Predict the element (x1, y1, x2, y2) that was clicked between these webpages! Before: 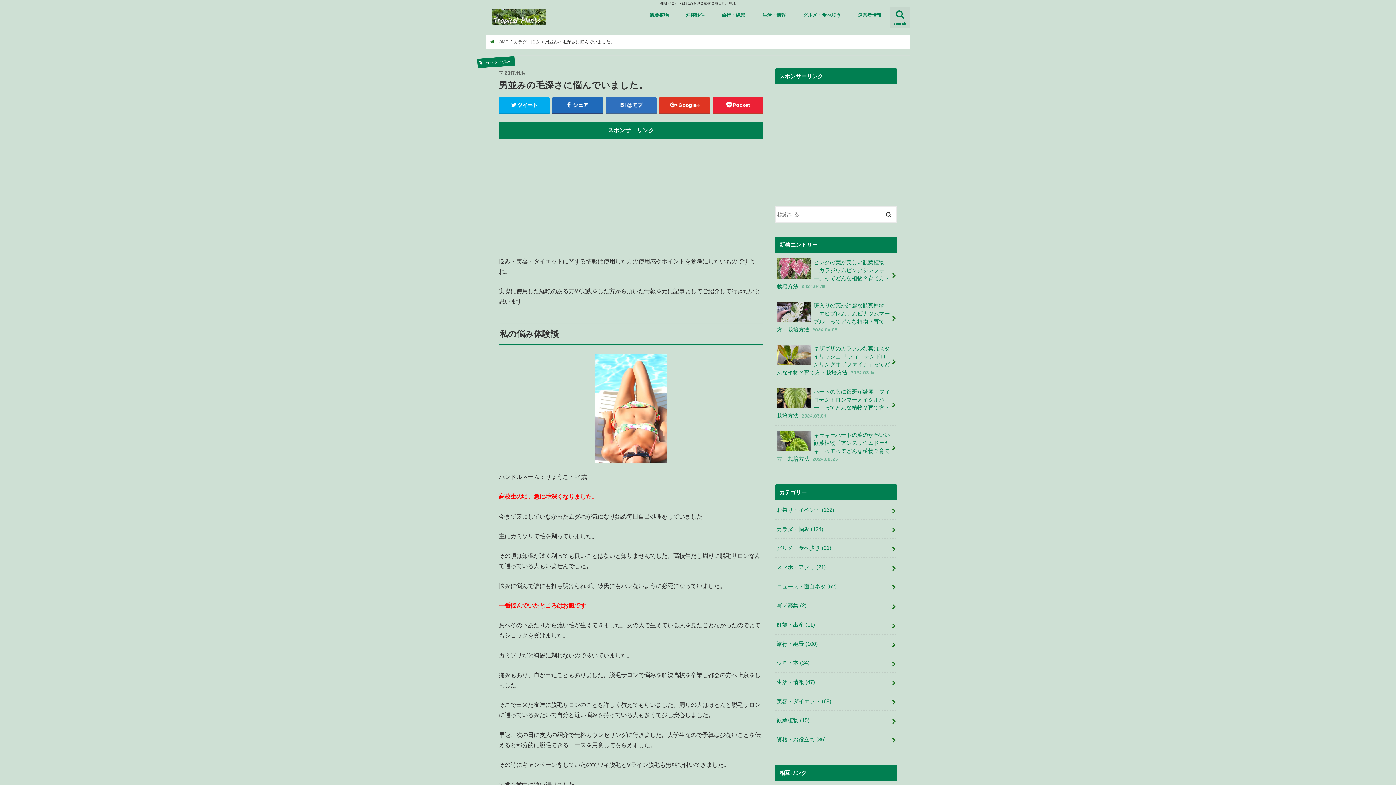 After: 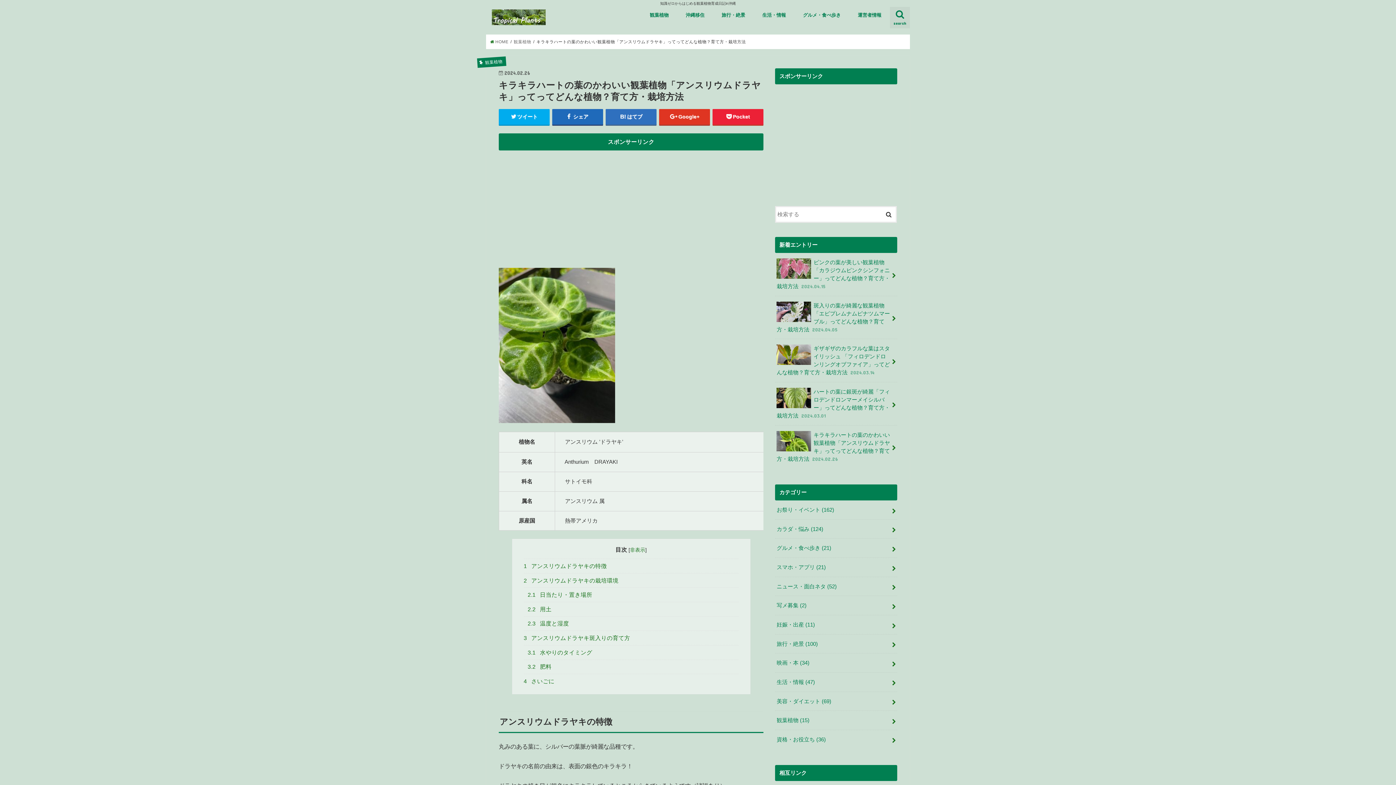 Action: label: キラキラハートの葉のかわいい観葉植物「アンスリウムドラヤキ」ってってどんな植物？育て方・栽培方法 2024.02.26 bbox: (775, 425, 897, 468)